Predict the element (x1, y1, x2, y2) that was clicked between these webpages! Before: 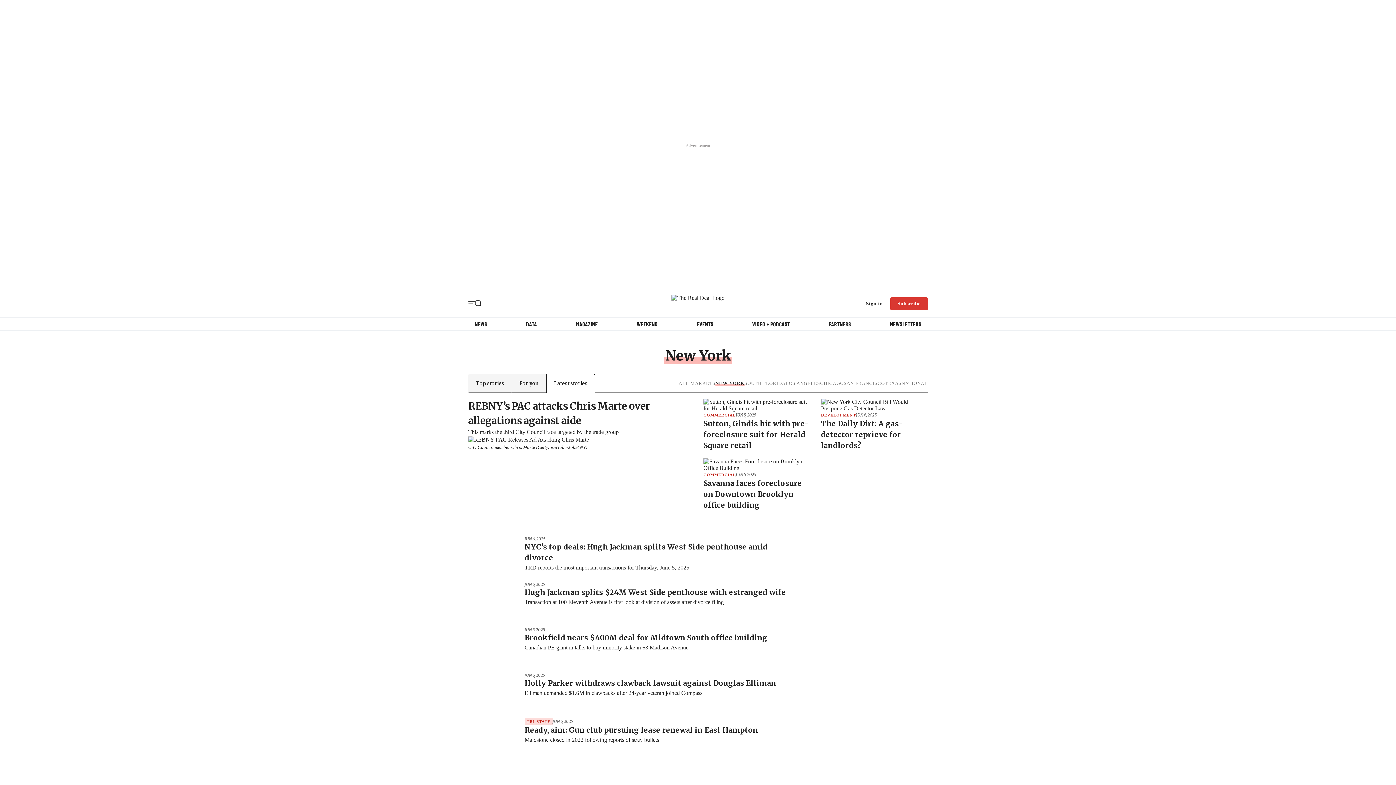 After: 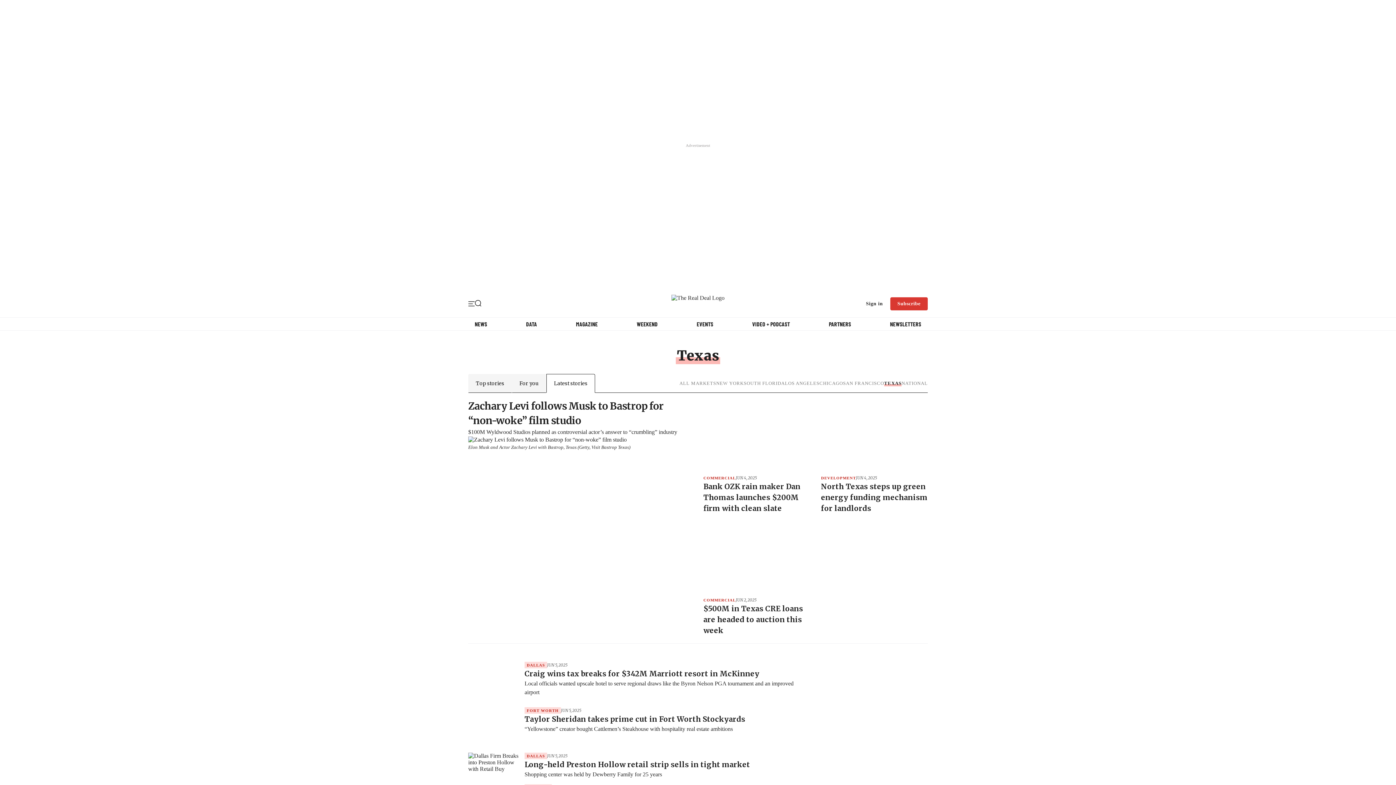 Action: label: TEXAS bbox: (885, 379, 901, 385)